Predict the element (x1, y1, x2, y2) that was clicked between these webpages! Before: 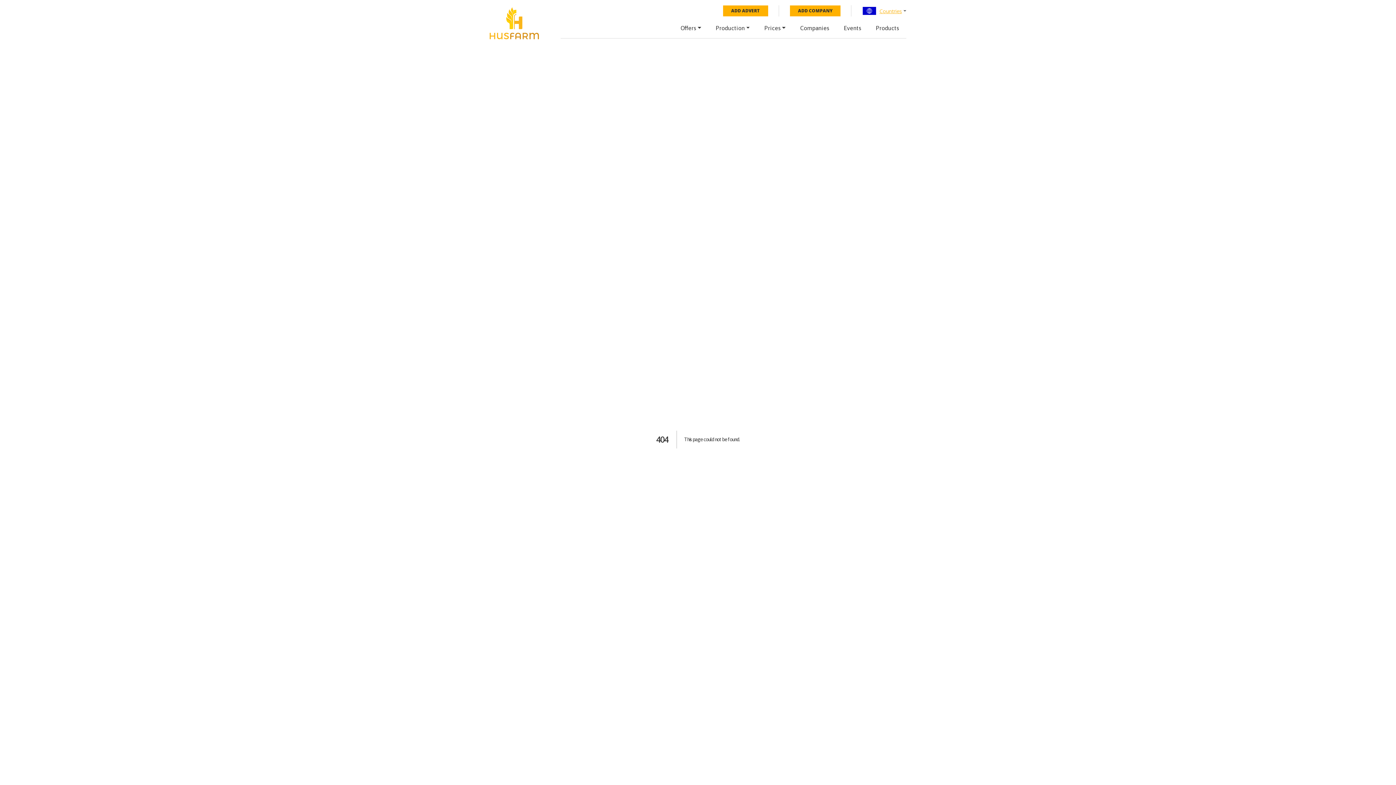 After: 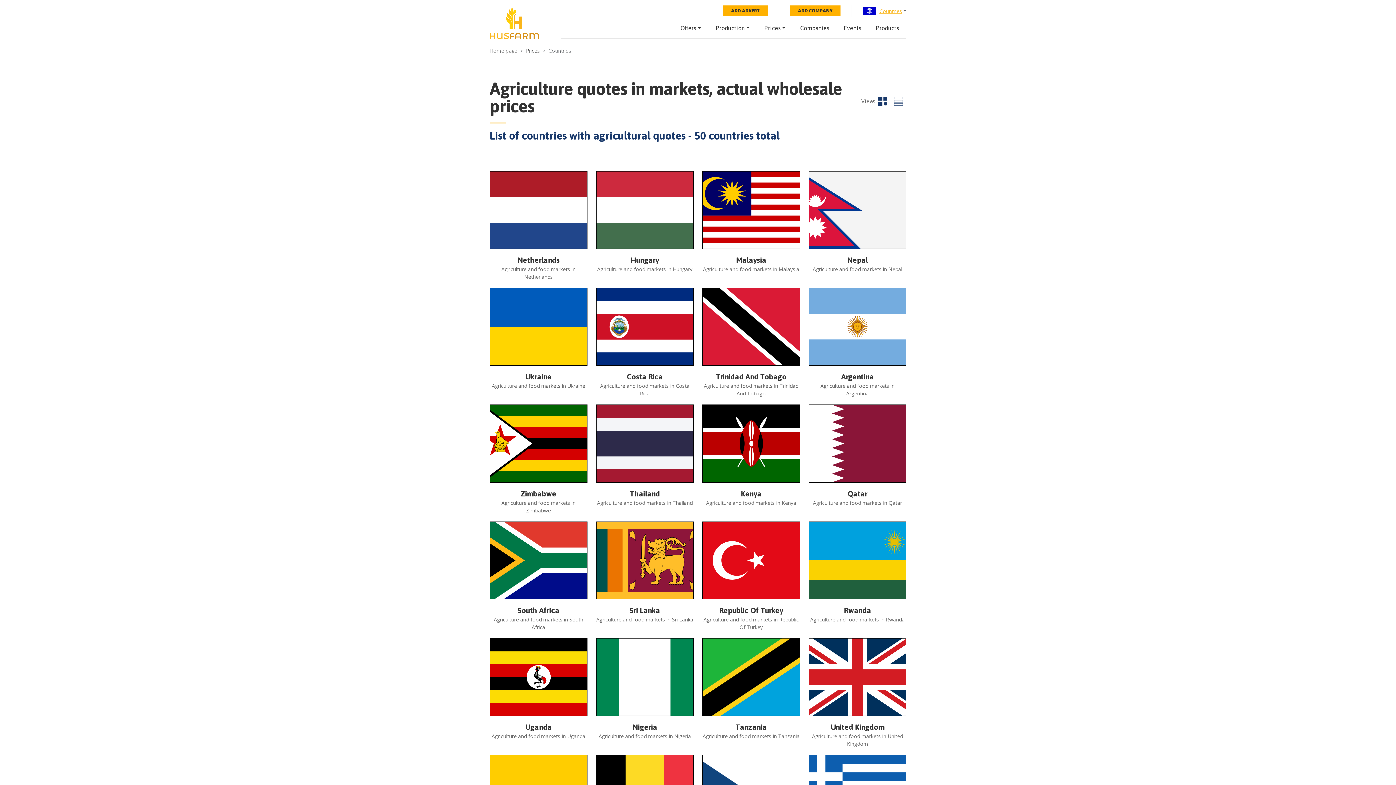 Action: label: Prices bbox: (764, 16, 785, 37)